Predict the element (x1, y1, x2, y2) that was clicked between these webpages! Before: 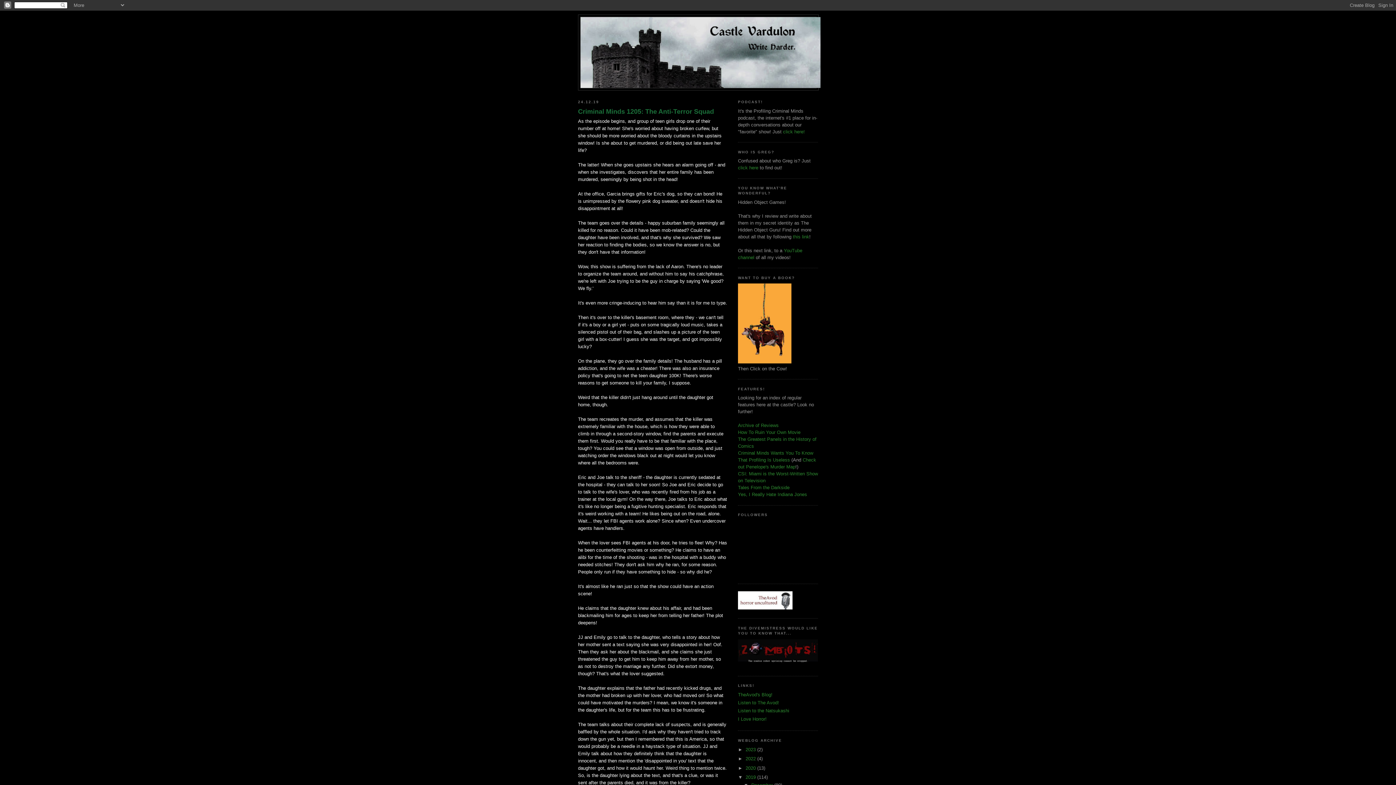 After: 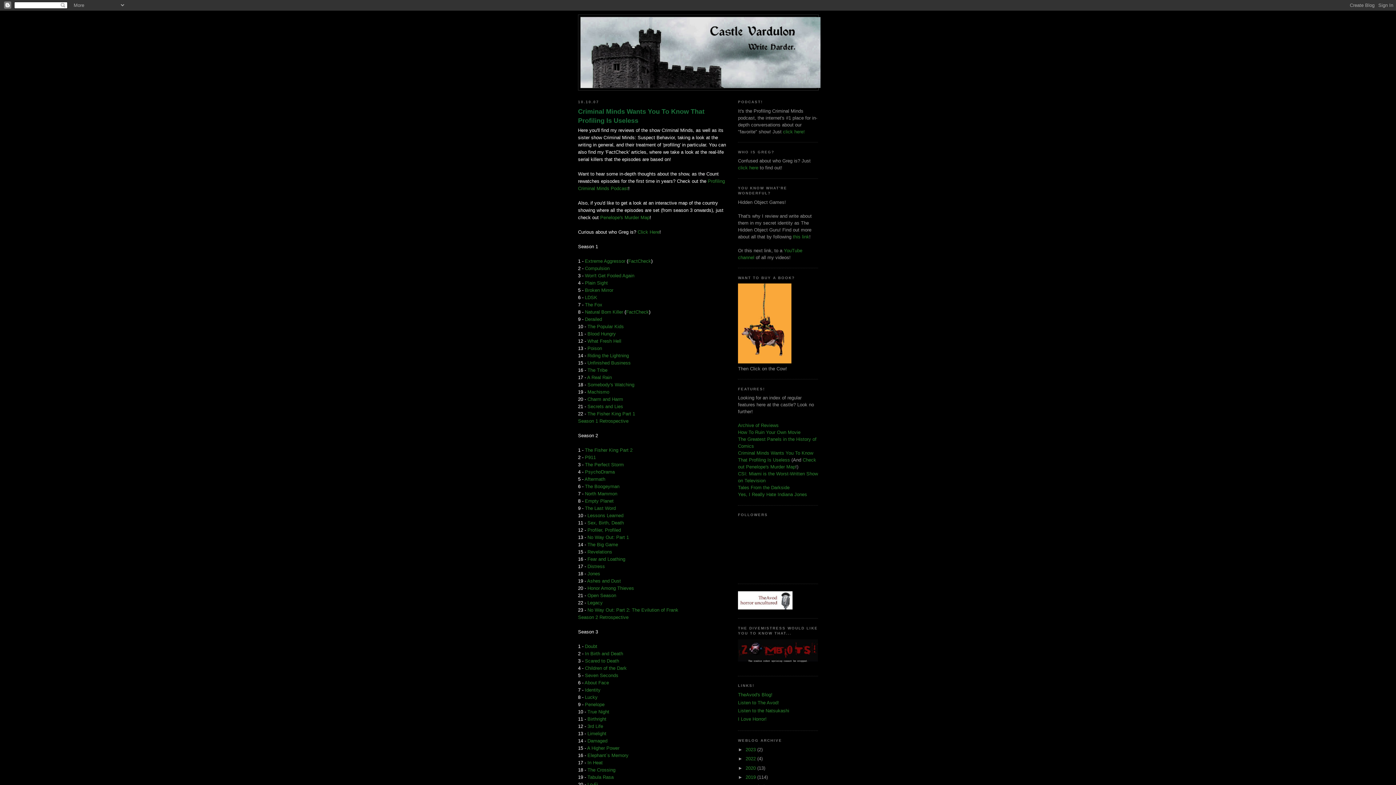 Action: bbox: (738, 450, 741, 456) label: C